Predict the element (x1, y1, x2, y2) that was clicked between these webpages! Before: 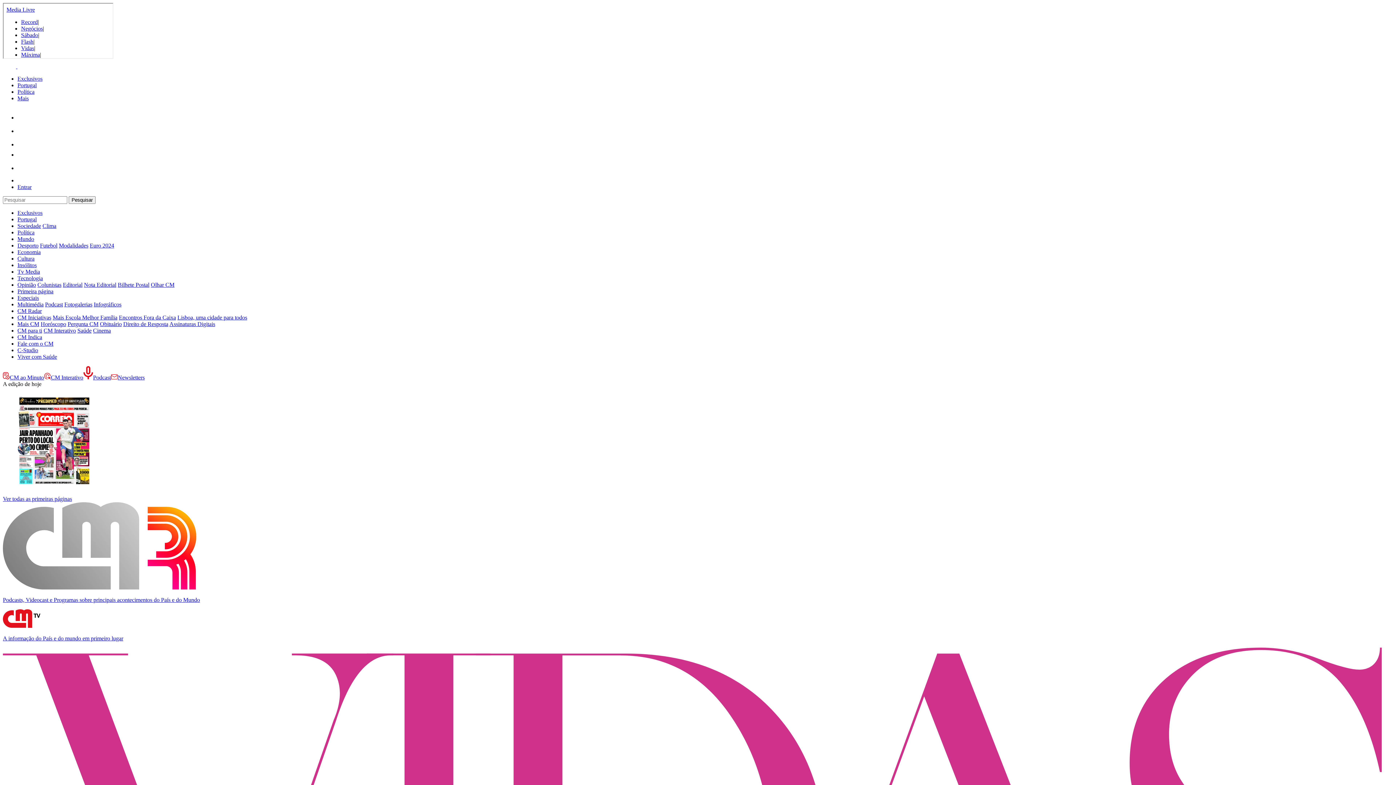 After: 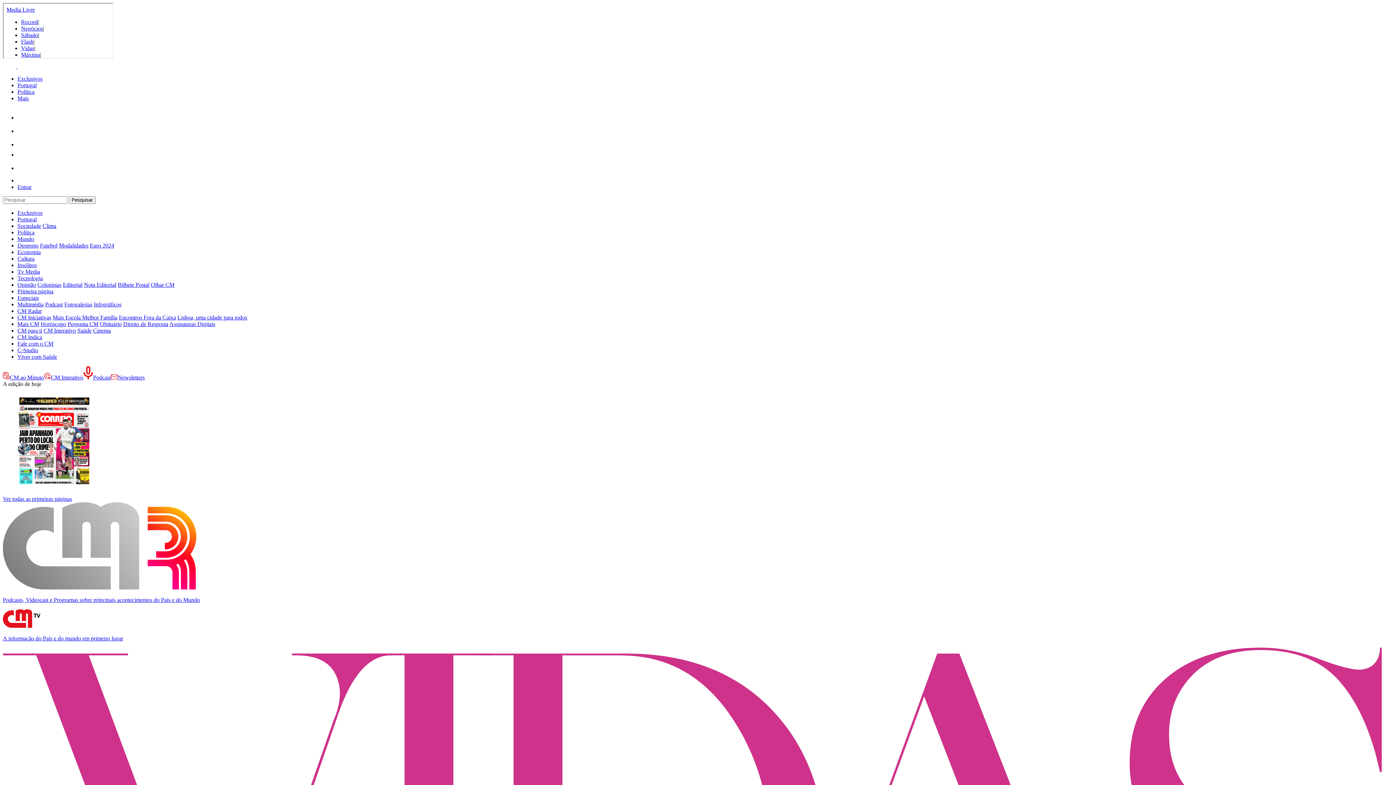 Action: bbox: (17, 242, 38, 248) label: Desporto